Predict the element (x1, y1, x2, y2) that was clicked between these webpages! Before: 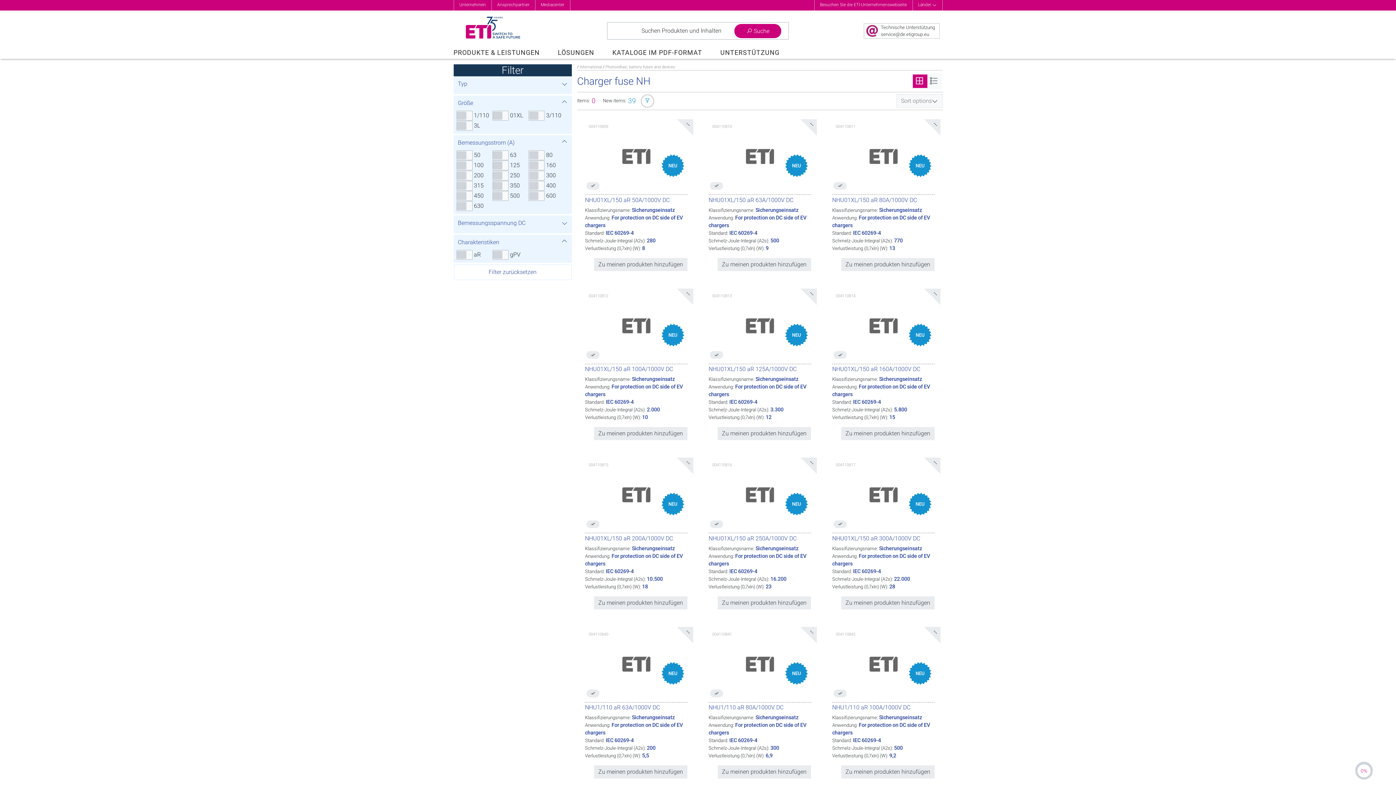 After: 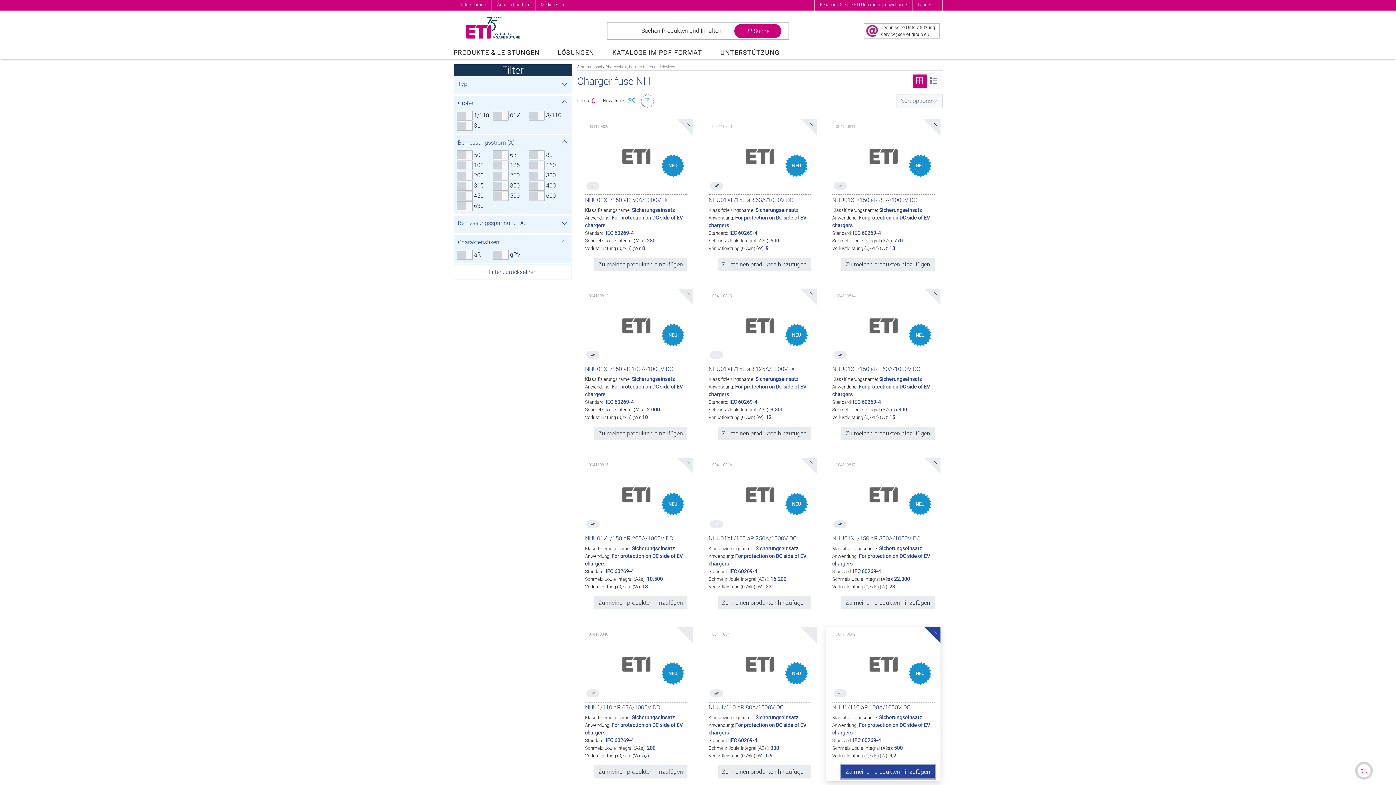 Action: label: Zu meinen produkten hinzufügen bbox: (841, 765, 934, 779)